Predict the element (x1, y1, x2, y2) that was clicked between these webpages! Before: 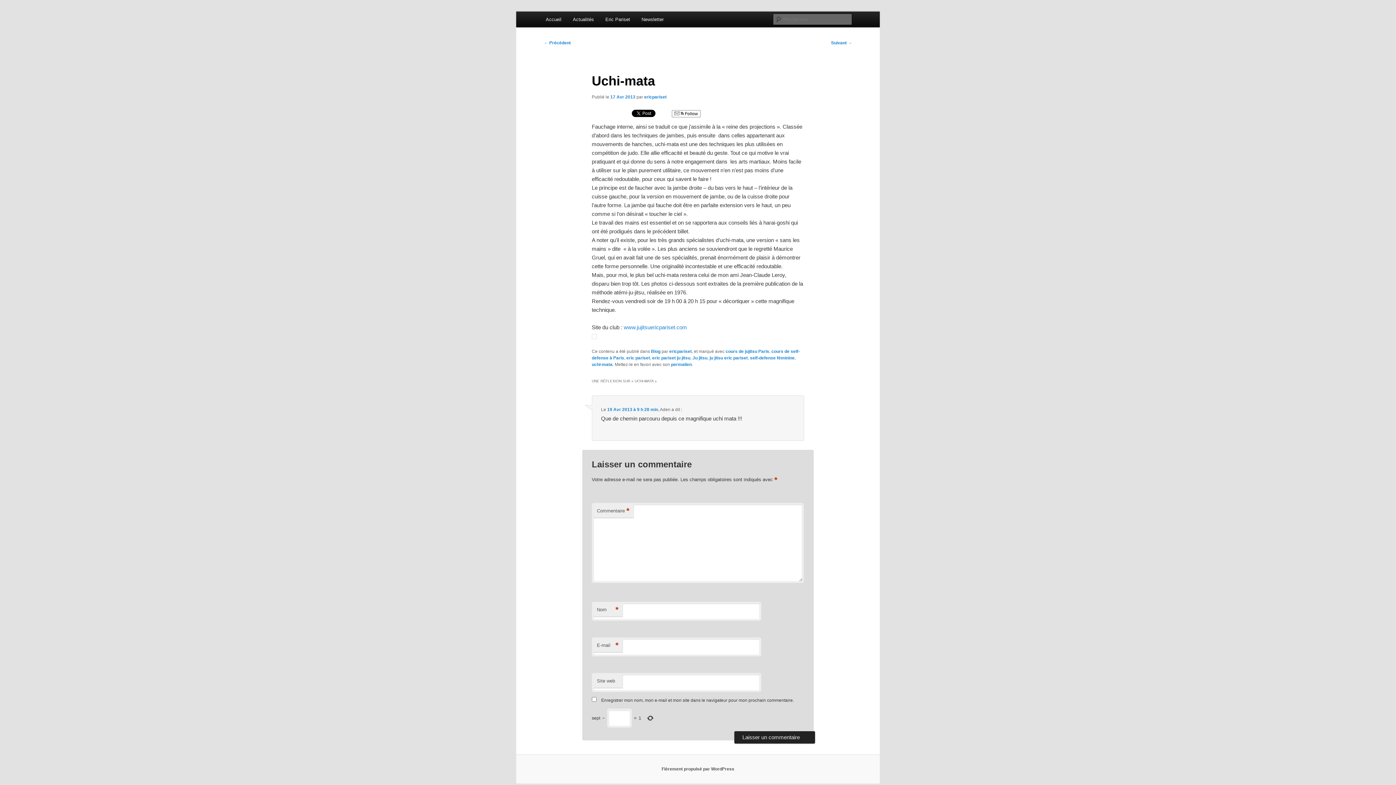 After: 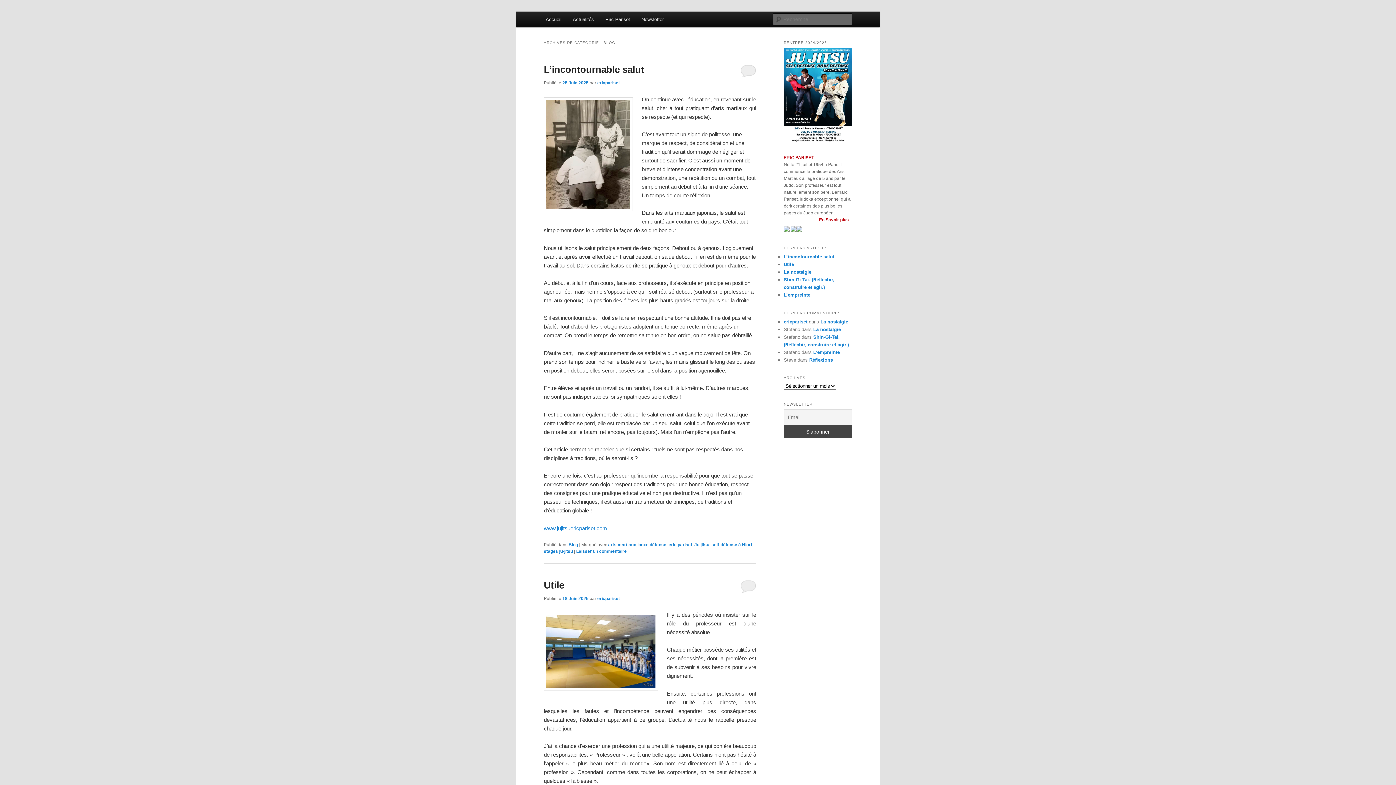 Action: label: Blog bbox: (651, 349, 660, 354)